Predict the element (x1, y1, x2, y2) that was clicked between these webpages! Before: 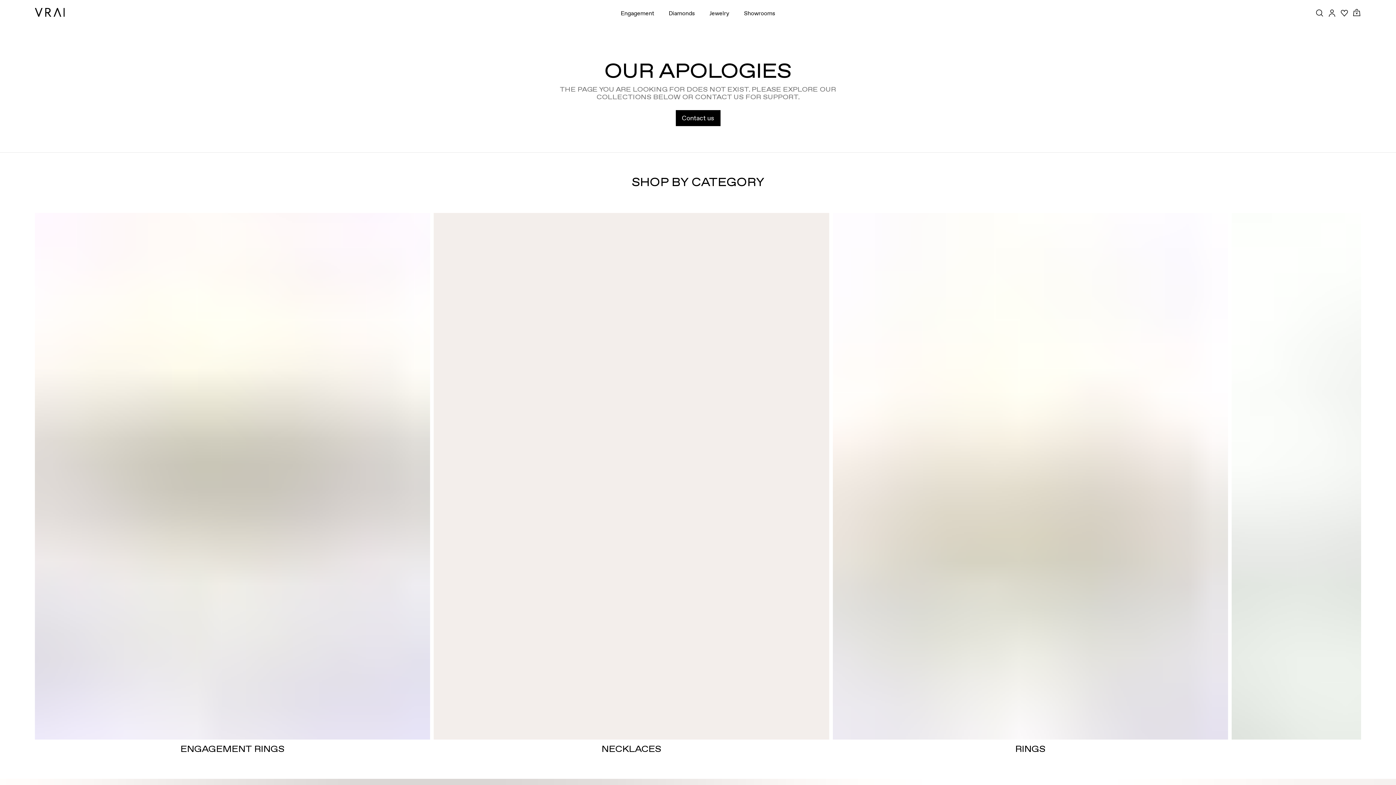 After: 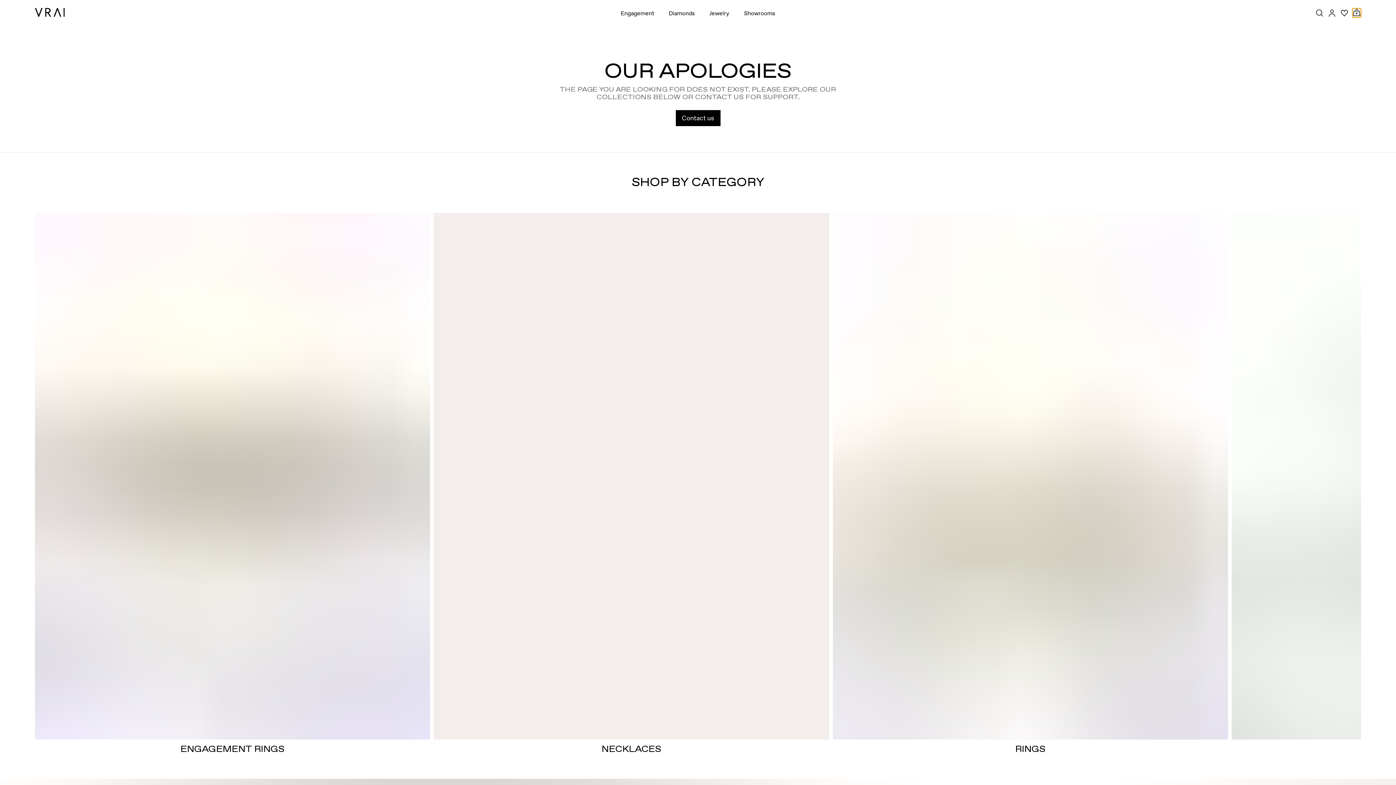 Action: bbox: (1352, 8, 1361, 17) label: Cart Toggle Button